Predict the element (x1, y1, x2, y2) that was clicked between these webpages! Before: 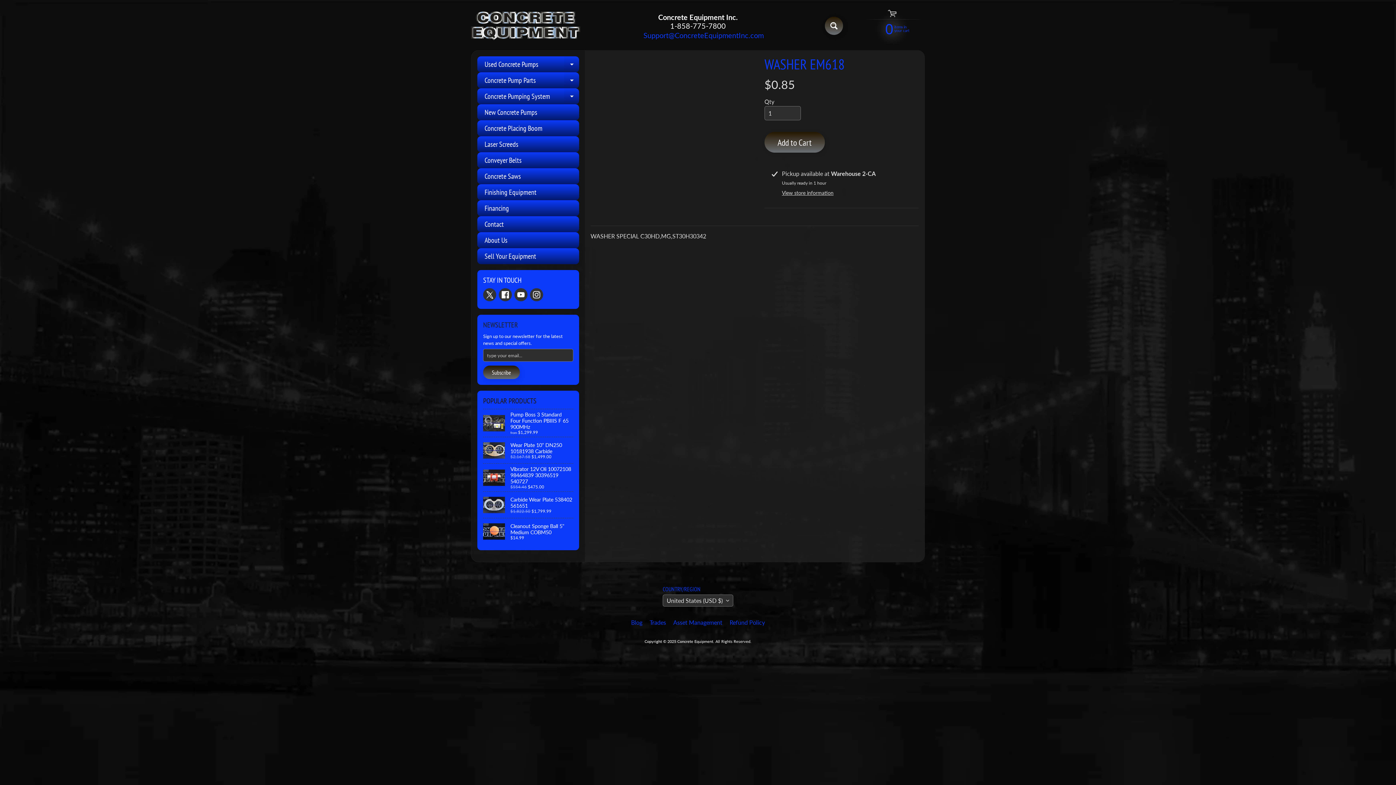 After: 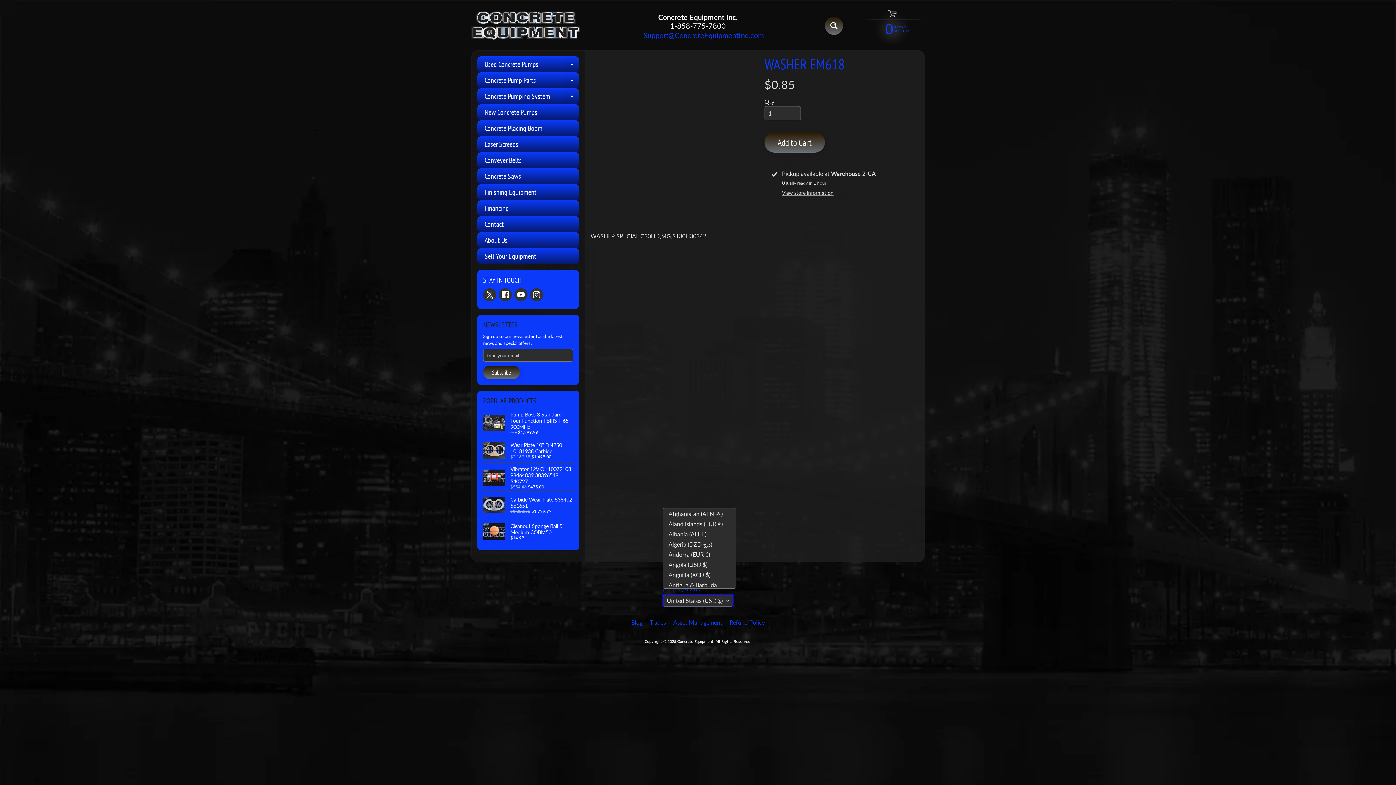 Action: label: United States (USD $) bbox: (662, 594, 733, 606)